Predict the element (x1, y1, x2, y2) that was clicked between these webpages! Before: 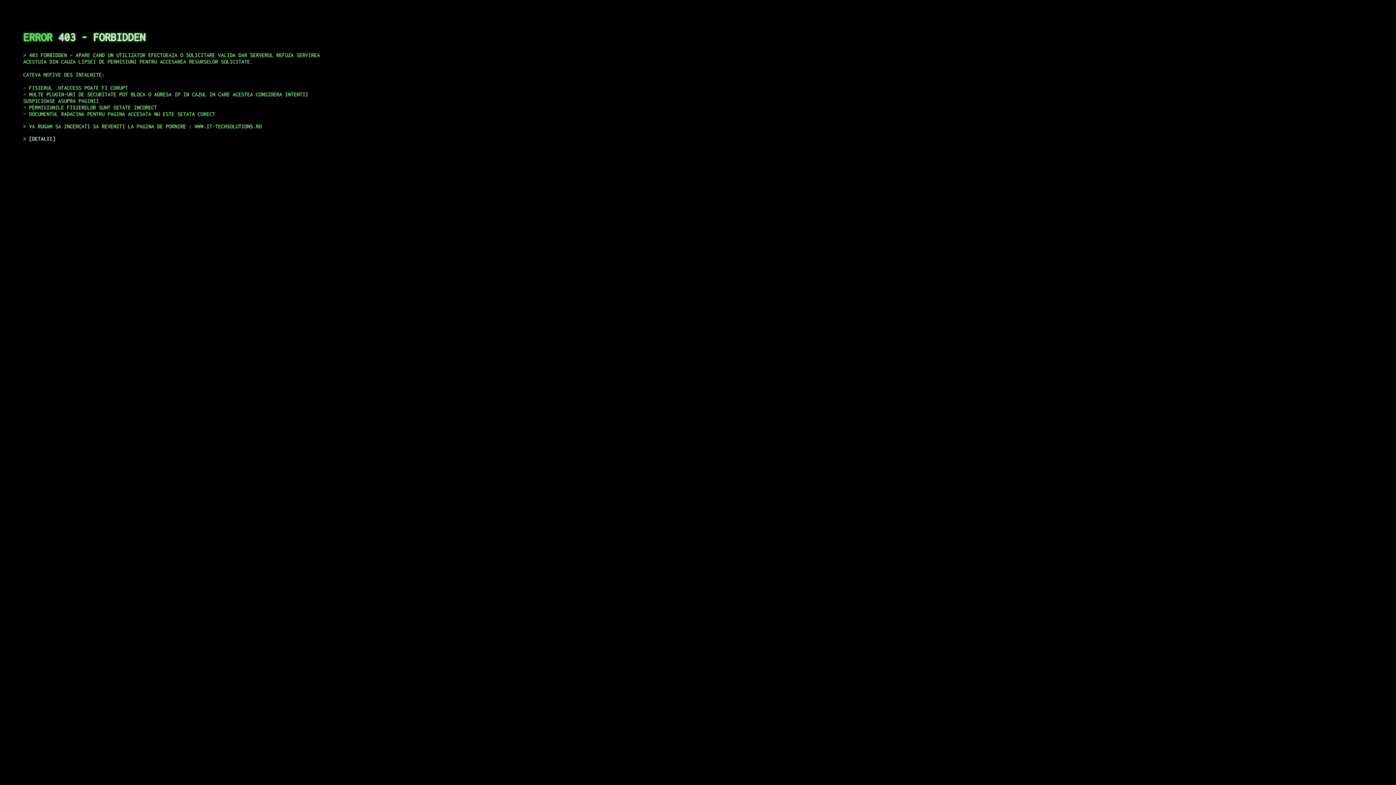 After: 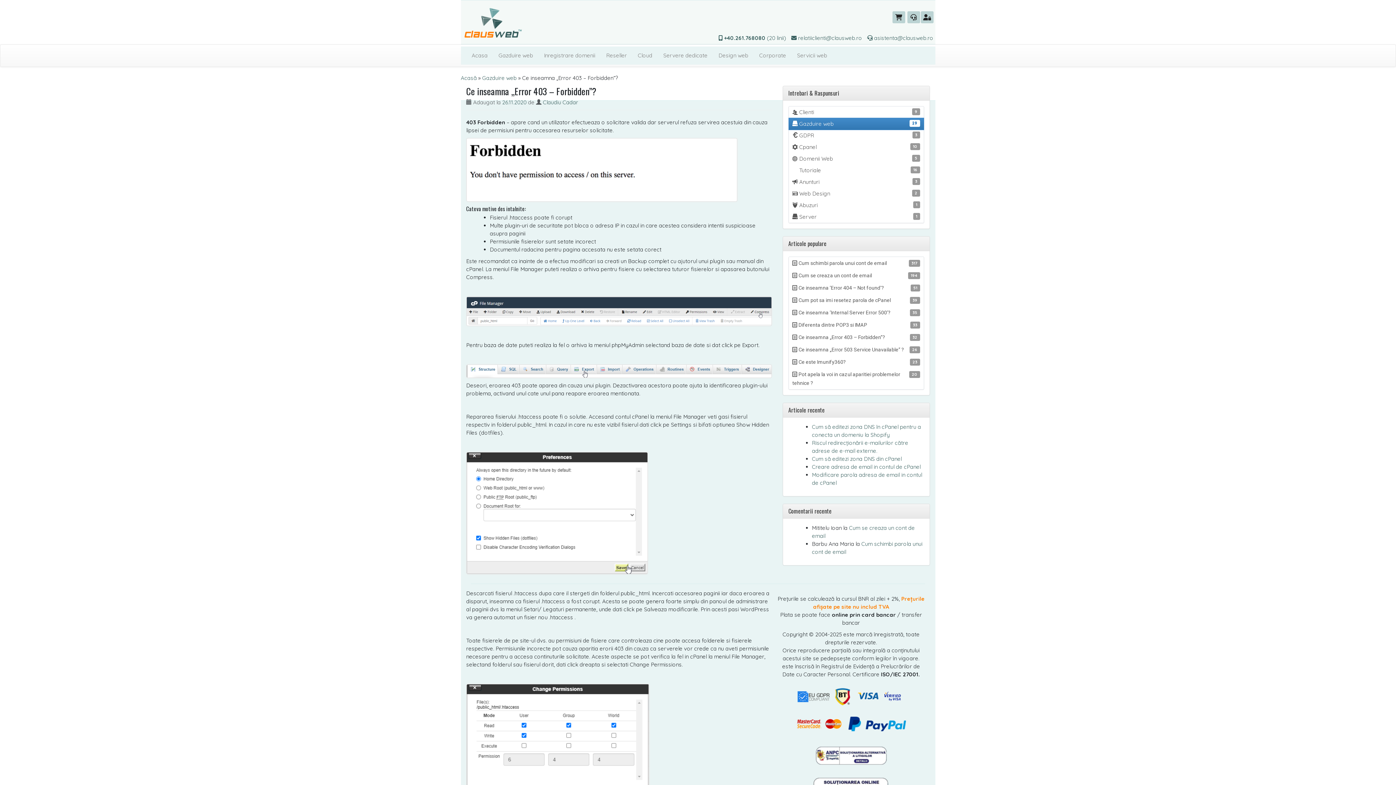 Action: bbox: (29, 135, 55, 141) label: DETALII